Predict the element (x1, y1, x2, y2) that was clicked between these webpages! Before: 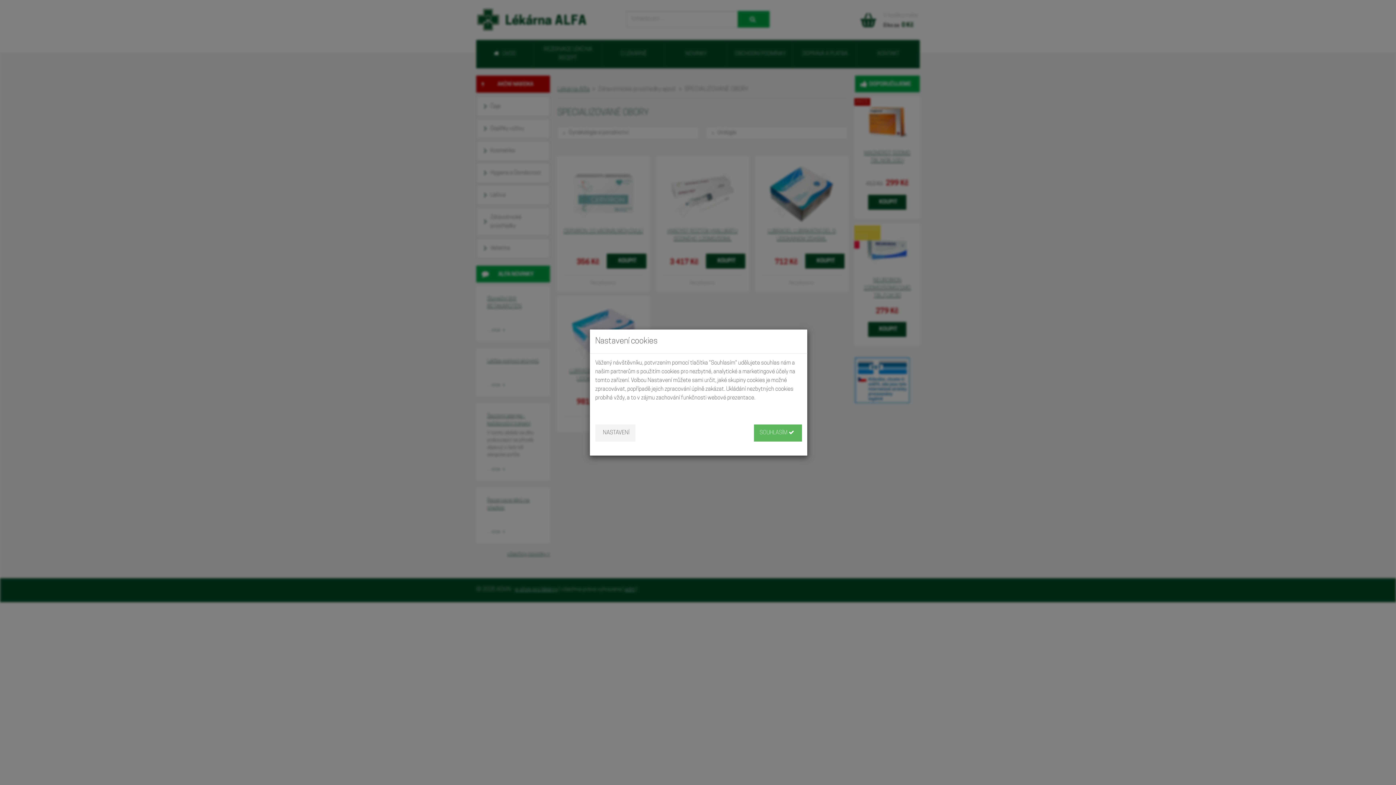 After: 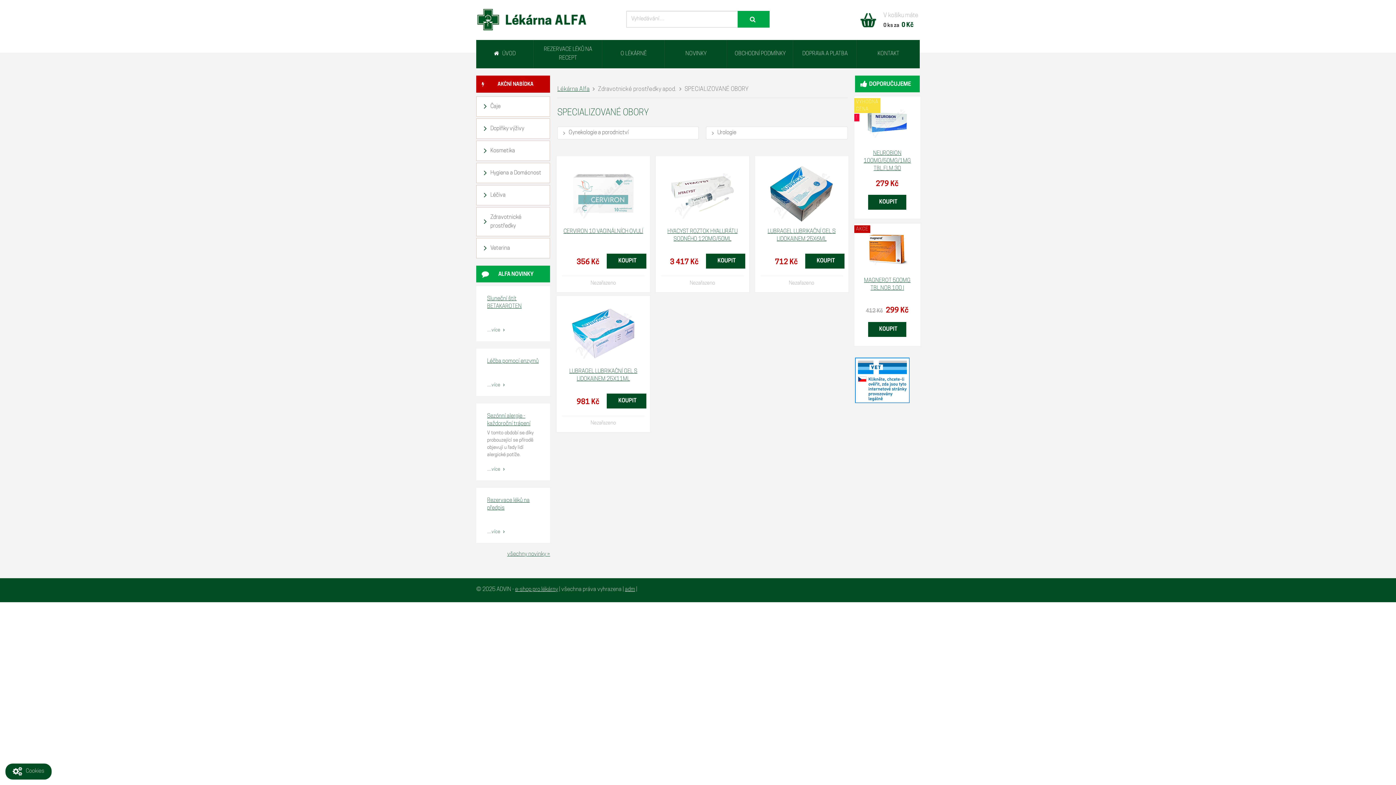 Action: bbox: (754, 424, 802, 441) label: SOUHLASÍM 